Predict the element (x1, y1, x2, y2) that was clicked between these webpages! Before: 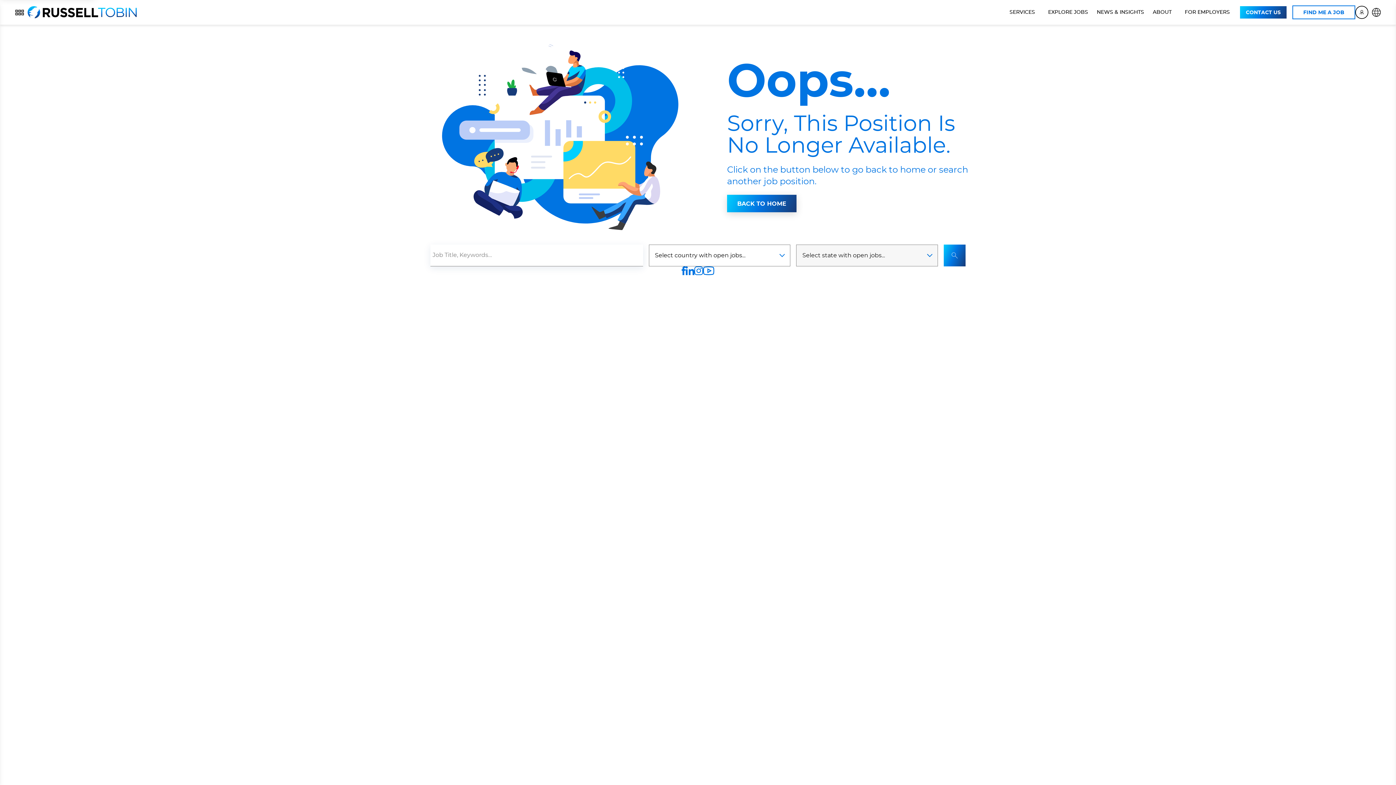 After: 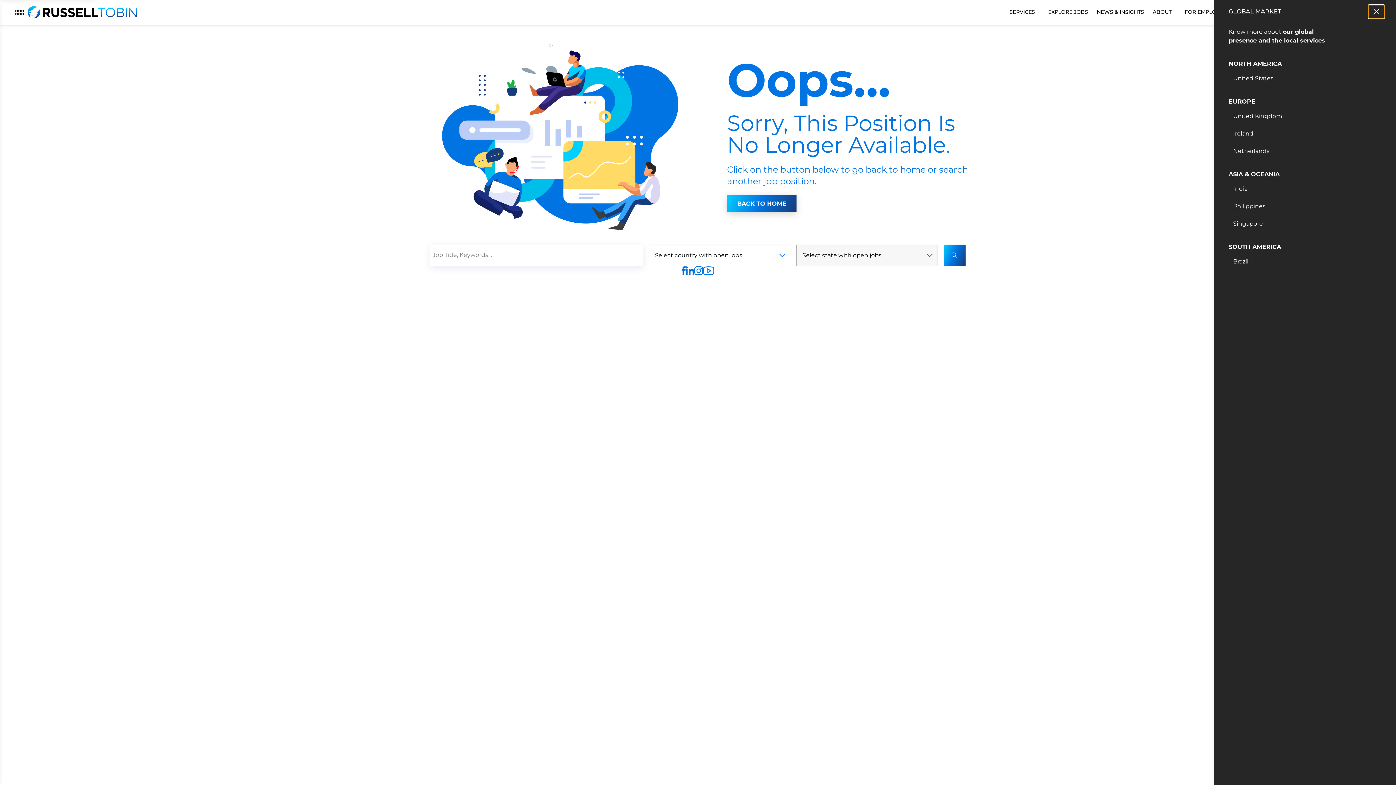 Action: bbox: (1368, 4, 1384, 20) label: Toggle Global Market Menu